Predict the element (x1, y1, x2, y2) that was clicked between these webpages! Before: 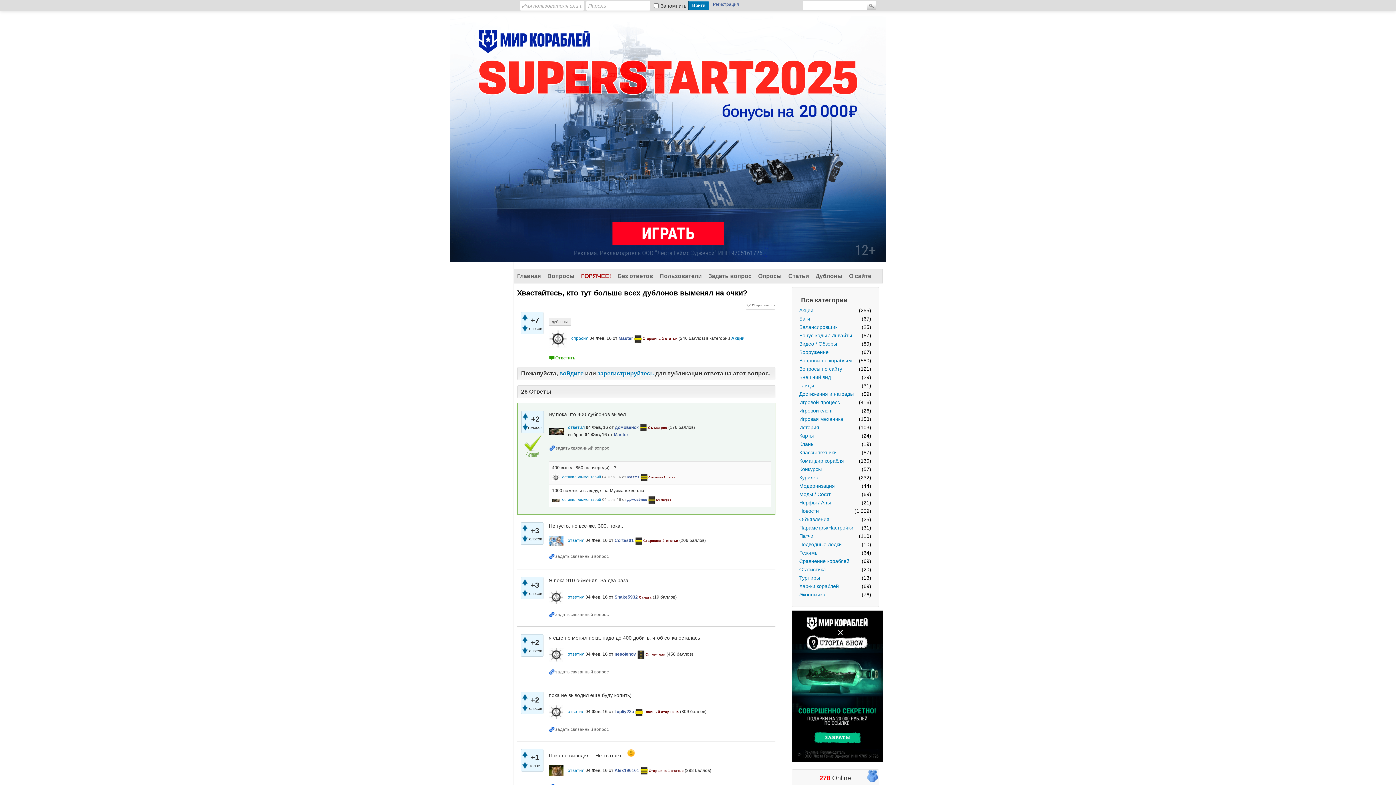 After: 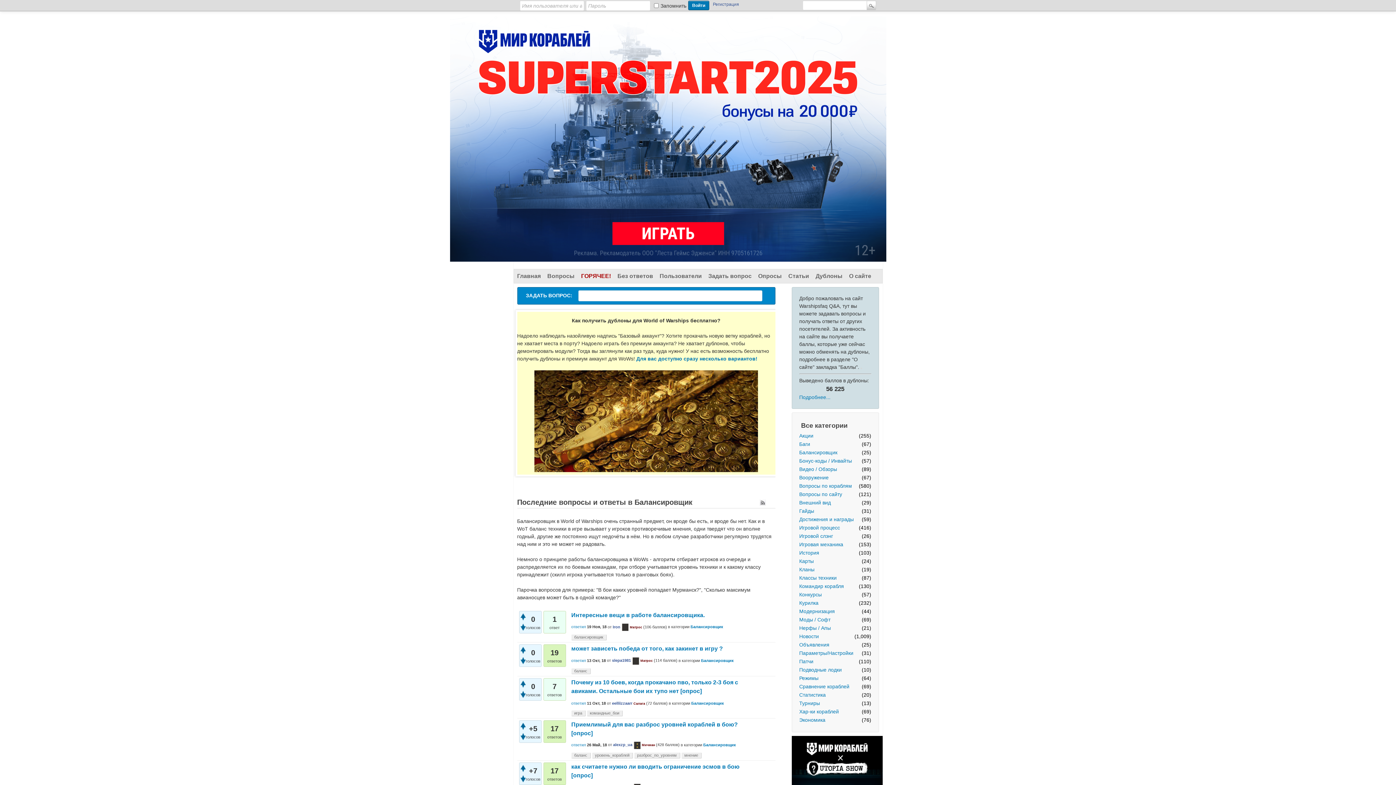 Action: label: Балансировщик bbox: (799, 323, 837, 331)